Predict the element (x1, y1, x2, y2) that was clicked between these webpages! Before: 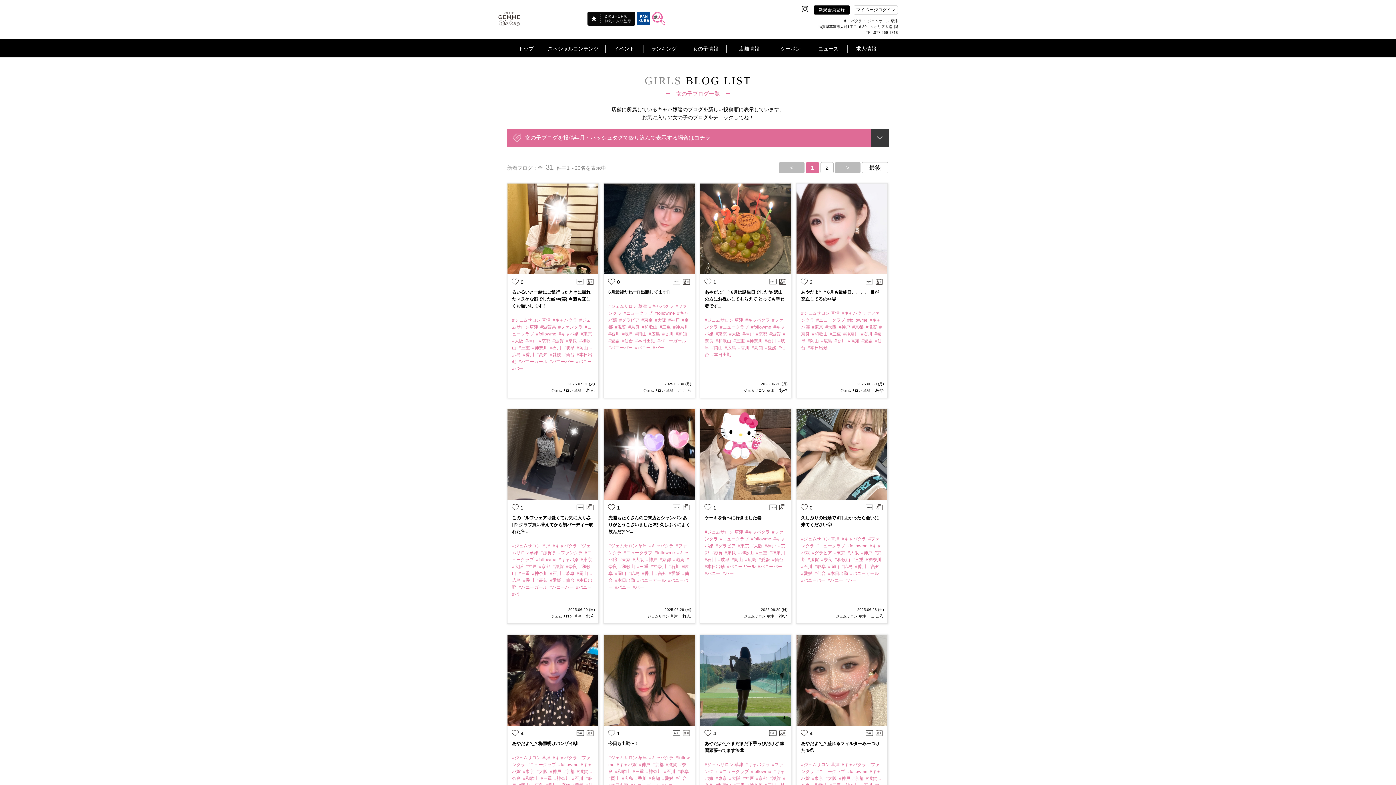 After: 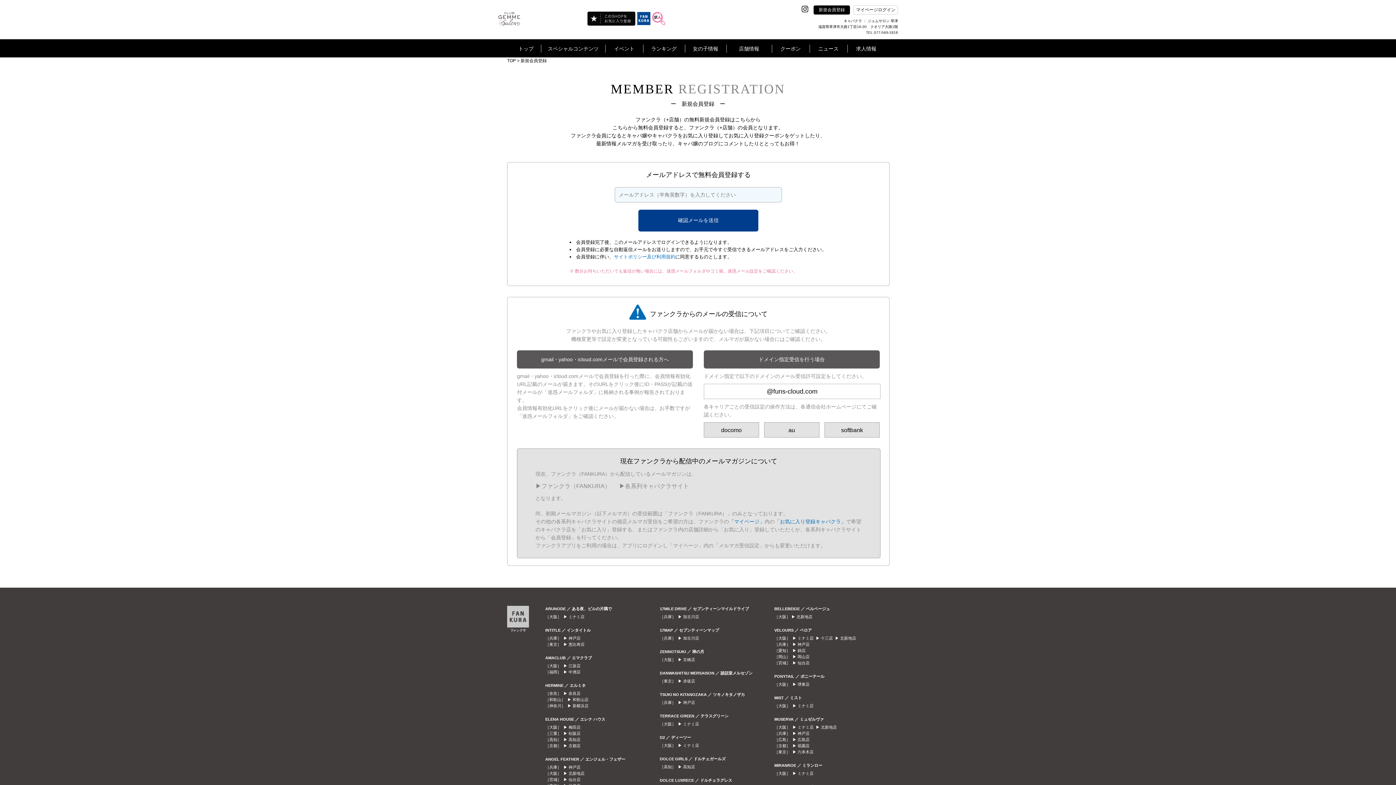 Action: bbox: (818, 6, 845, 13) label: 新規会員登録